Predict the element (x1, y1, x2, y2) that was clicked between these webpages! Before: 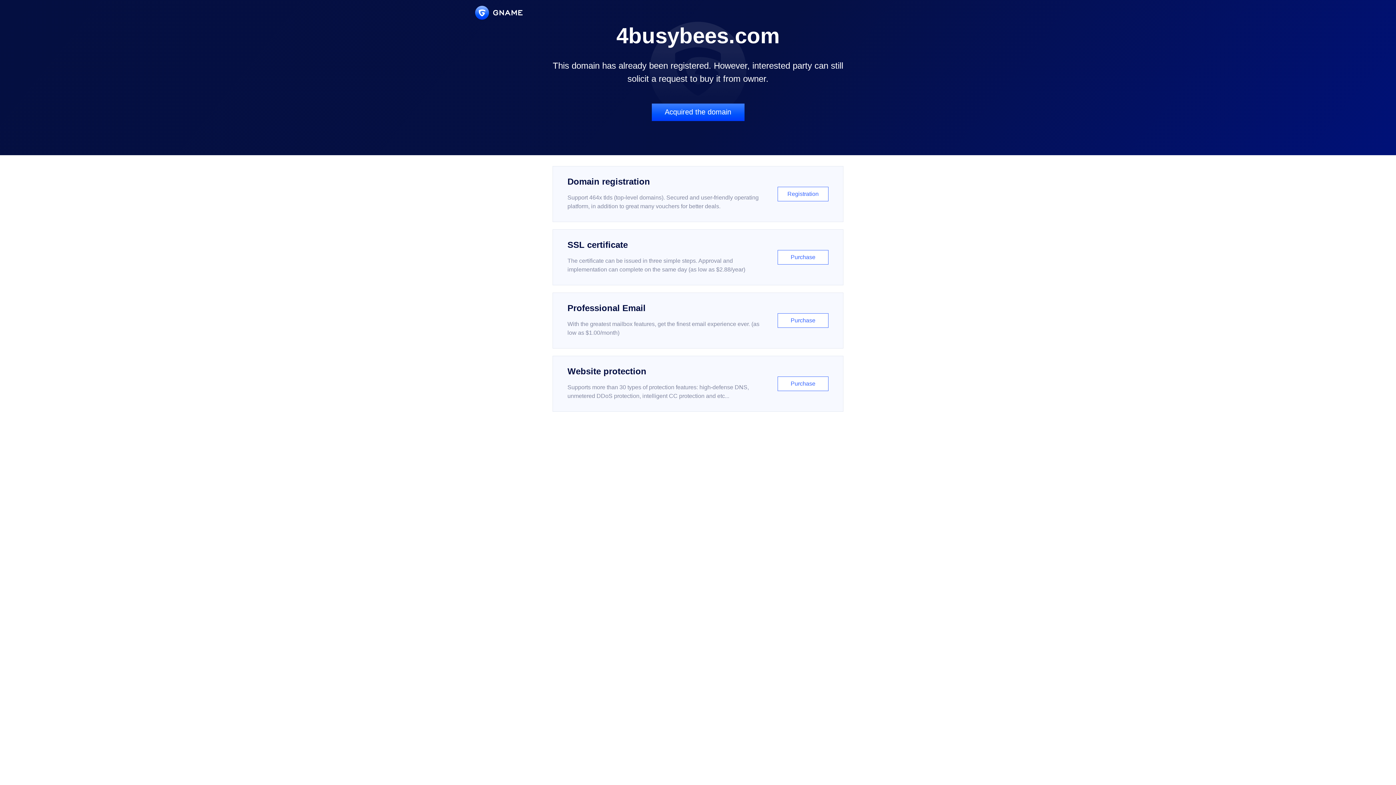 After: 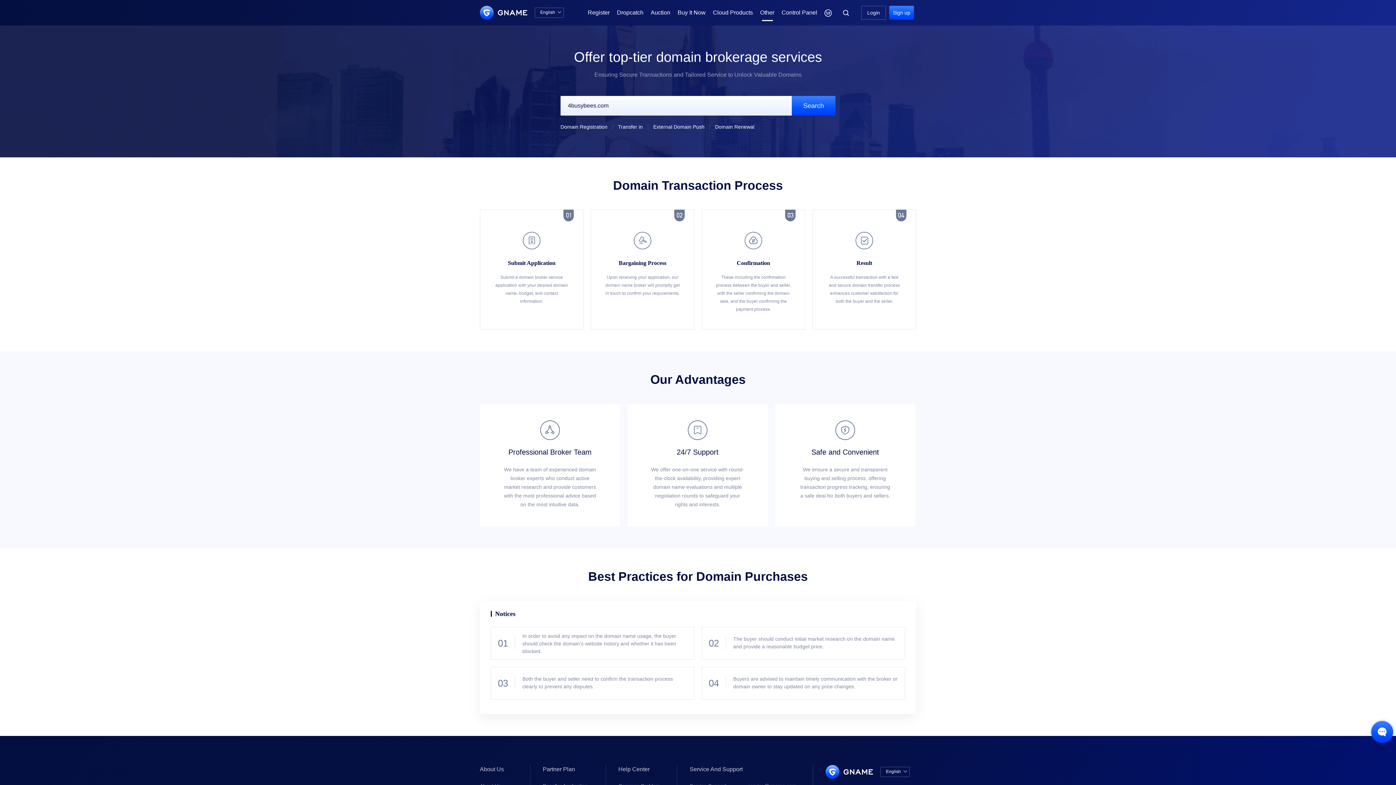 Action: label: Acquired the domain bbox: (651, 103, 744, 121)